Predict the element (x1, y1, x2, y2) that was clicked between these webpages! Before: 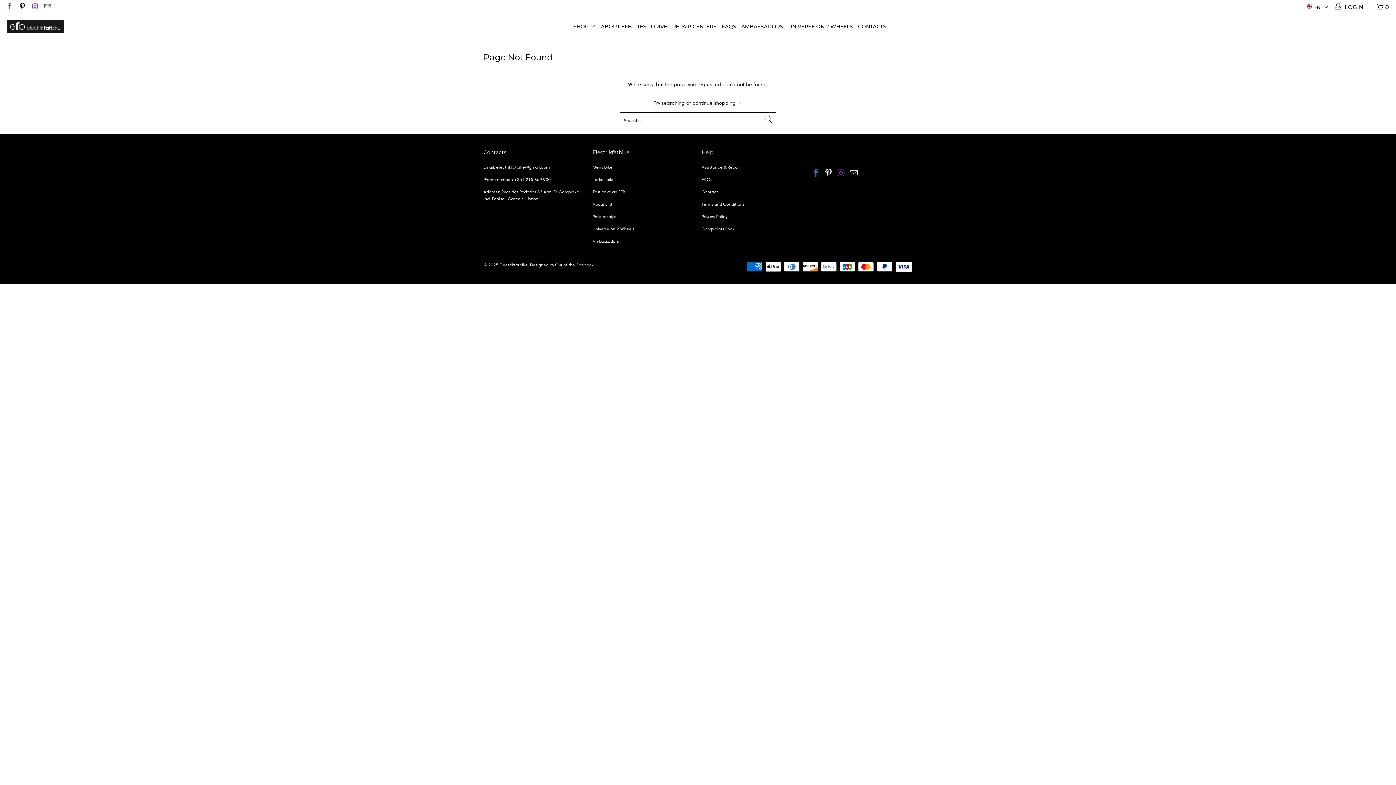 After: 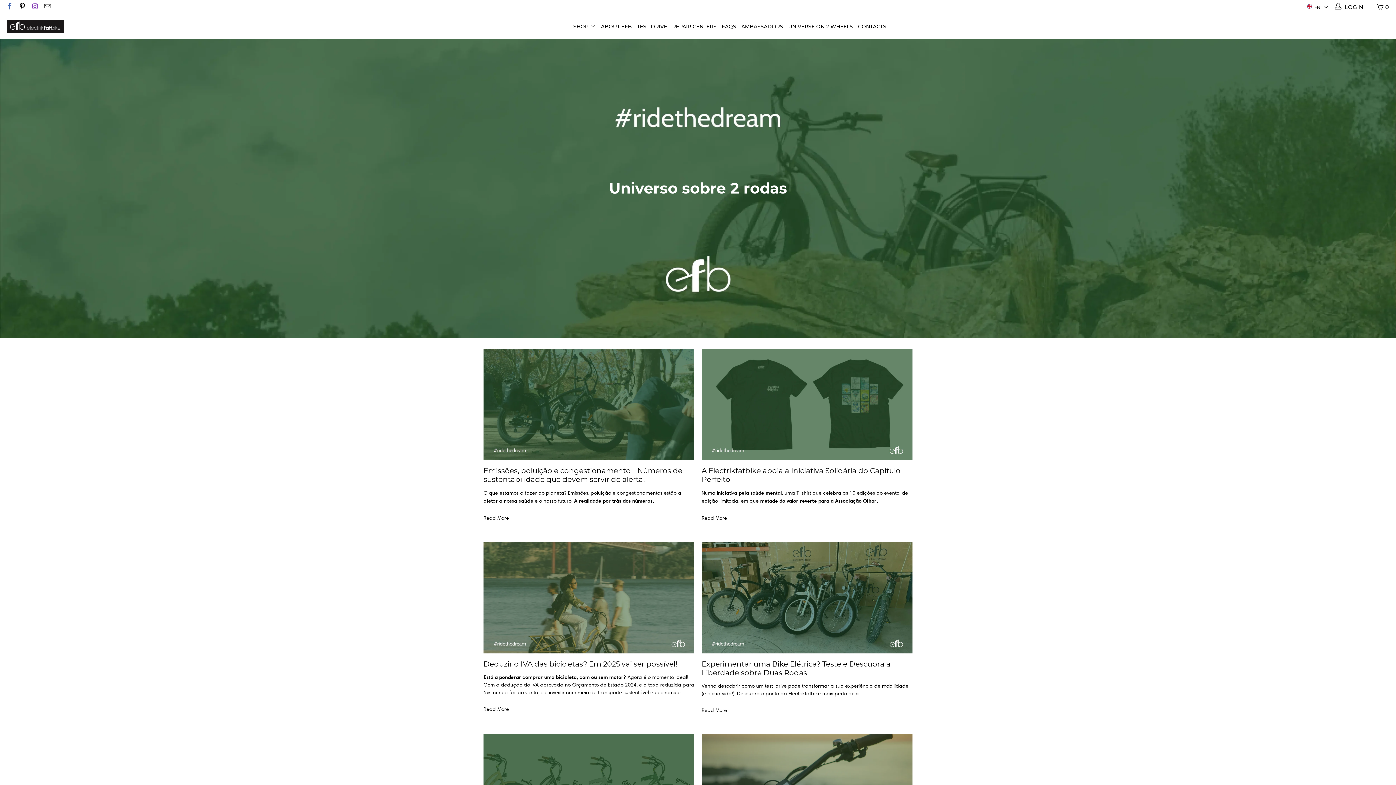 Action: bbox: (788, 18, 853, 35) label: UNIVERSE ON 2 WHEELS